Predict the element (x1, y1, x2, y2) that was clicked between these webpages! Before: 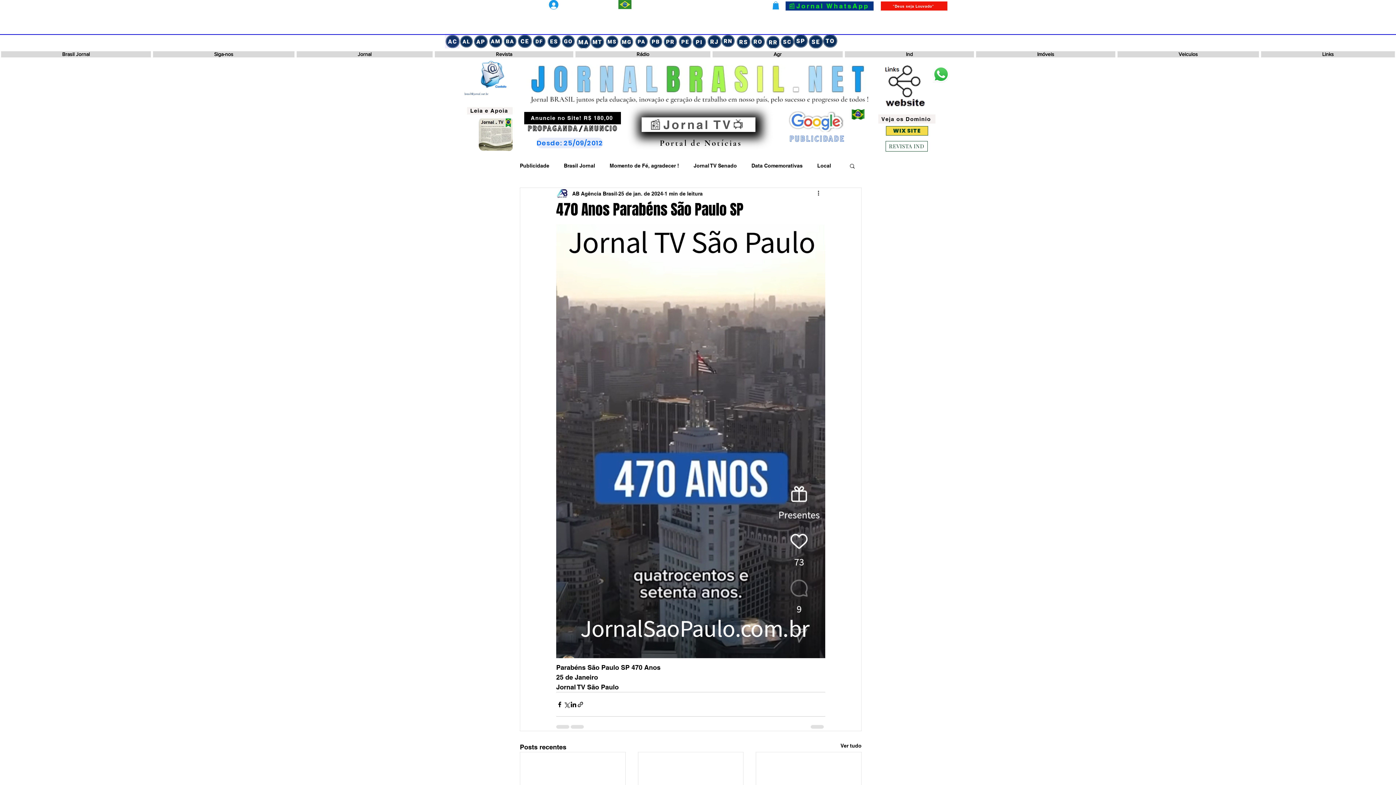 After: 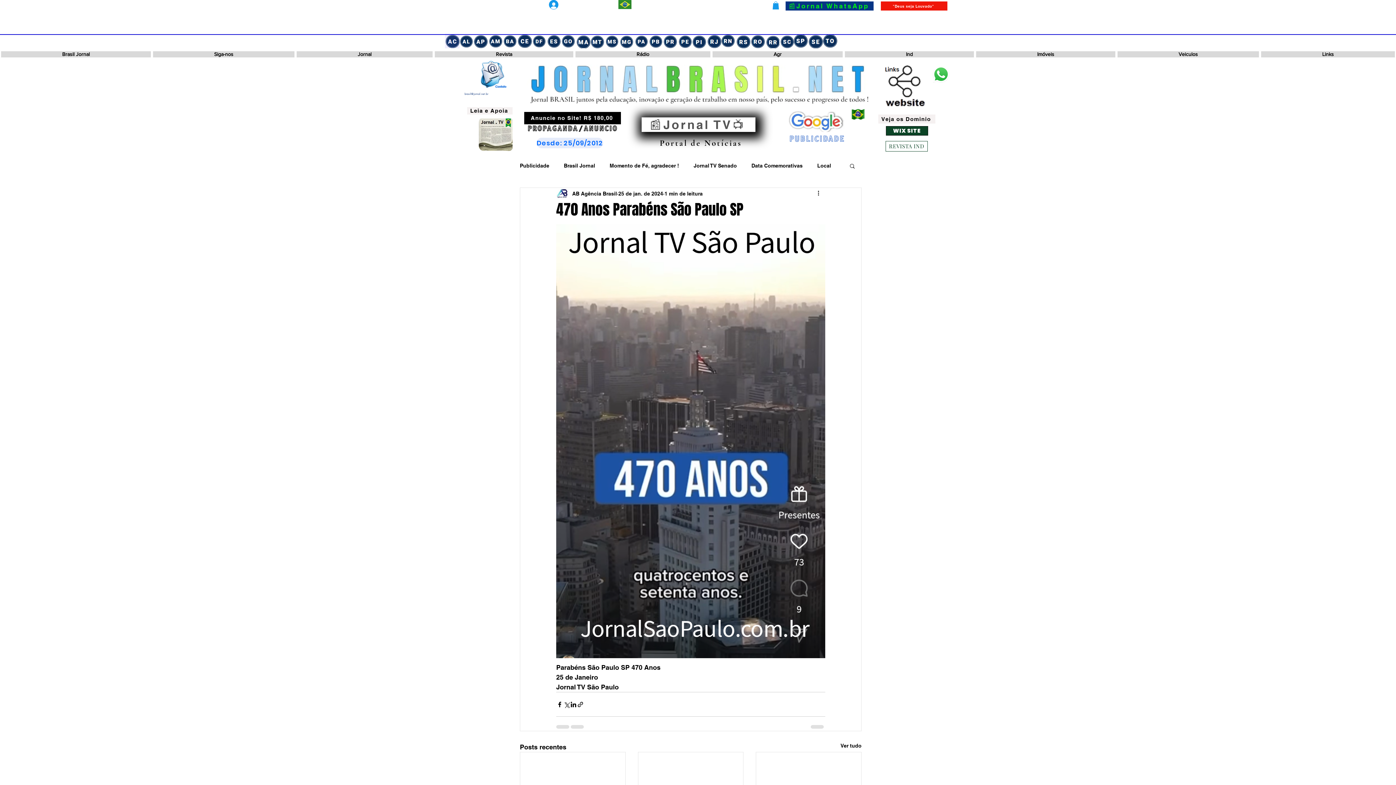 Action: bbox: (886, 126, 928, 135) label: WIX SITE